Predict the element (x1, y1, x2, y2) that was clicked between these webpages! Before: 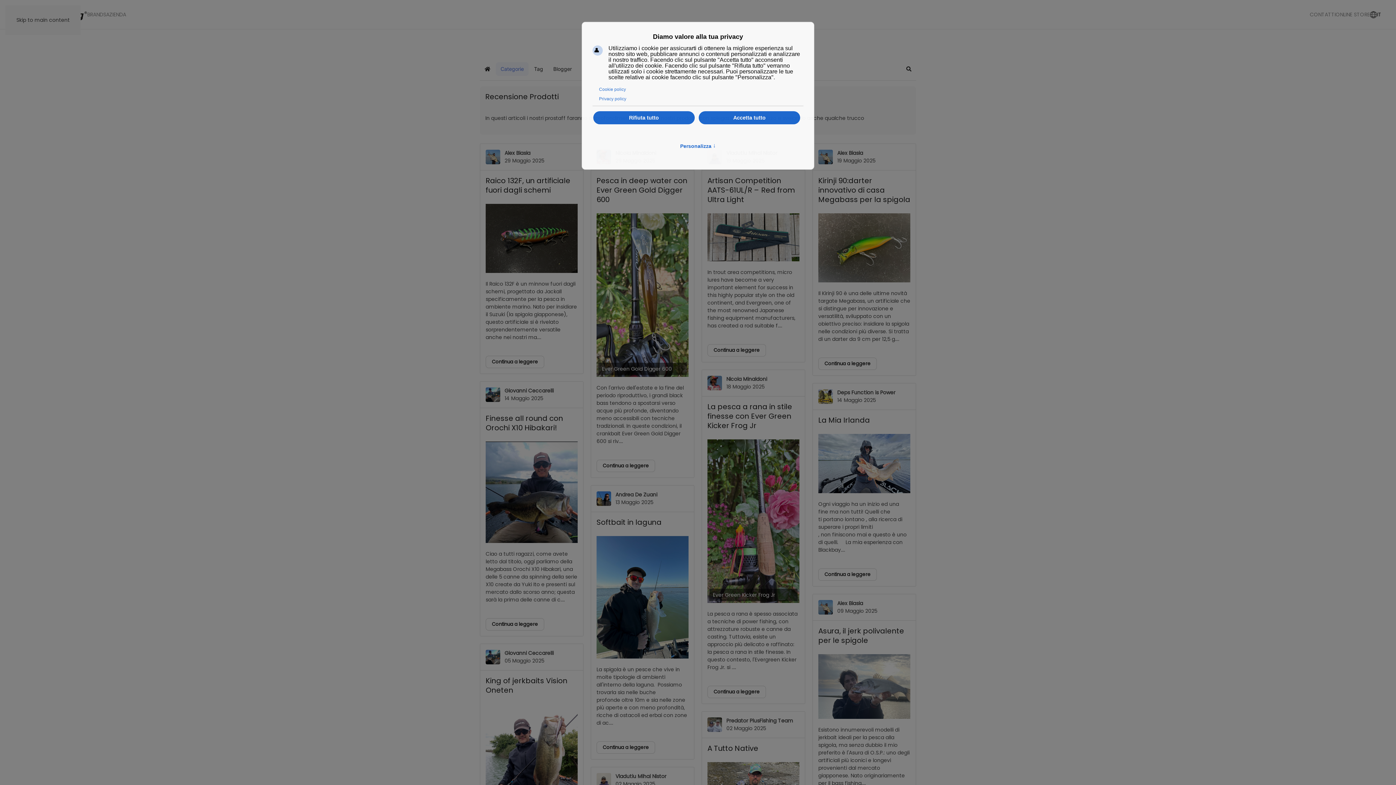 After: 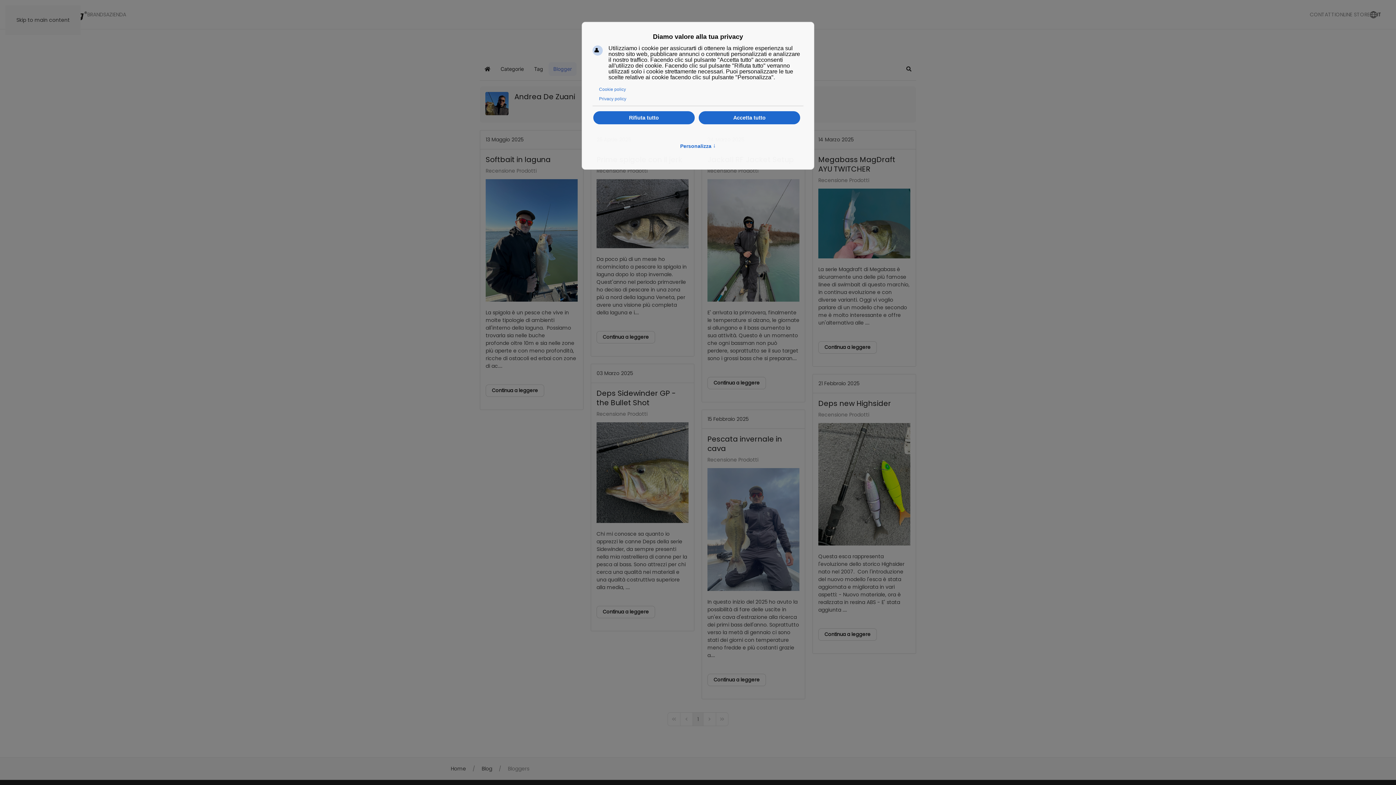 Action: bbox: (596, 491, 611, 506)